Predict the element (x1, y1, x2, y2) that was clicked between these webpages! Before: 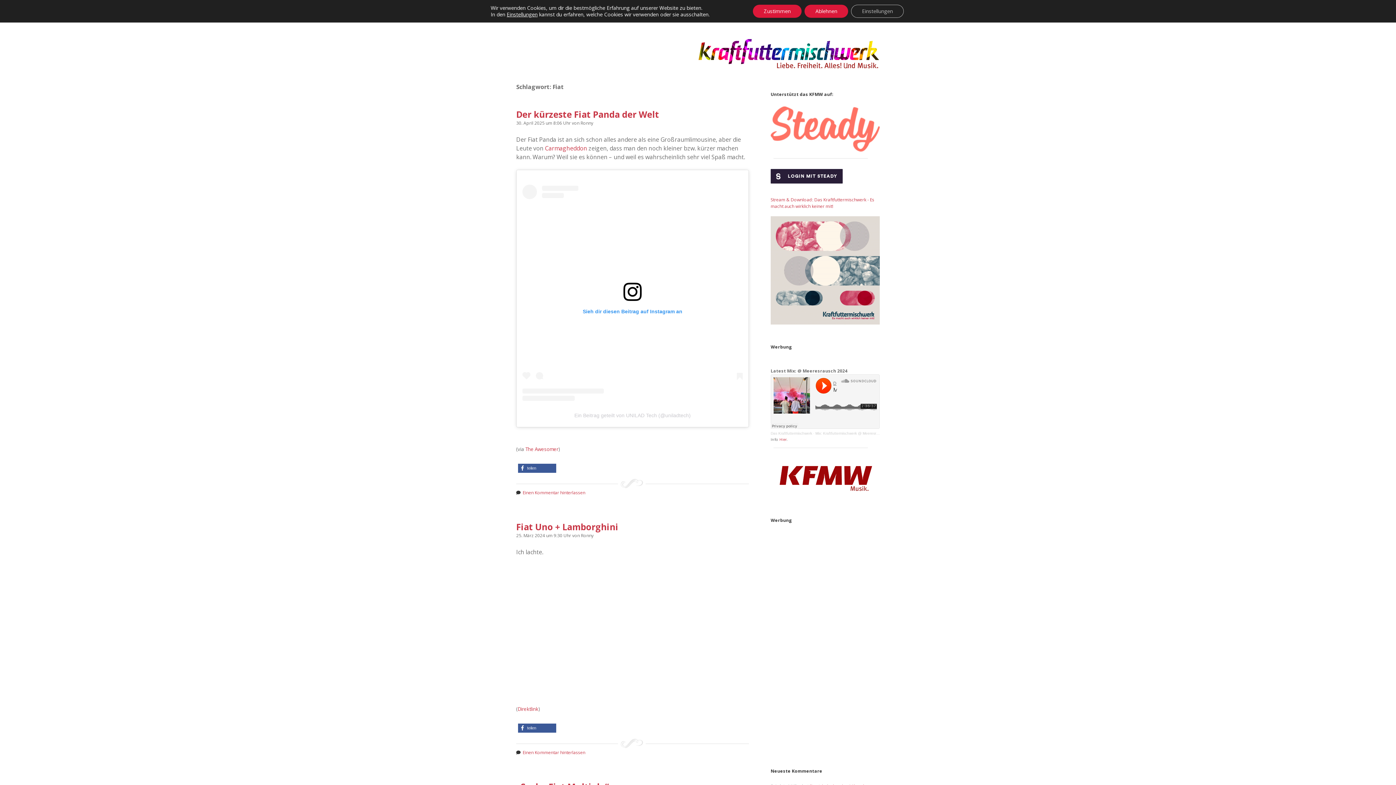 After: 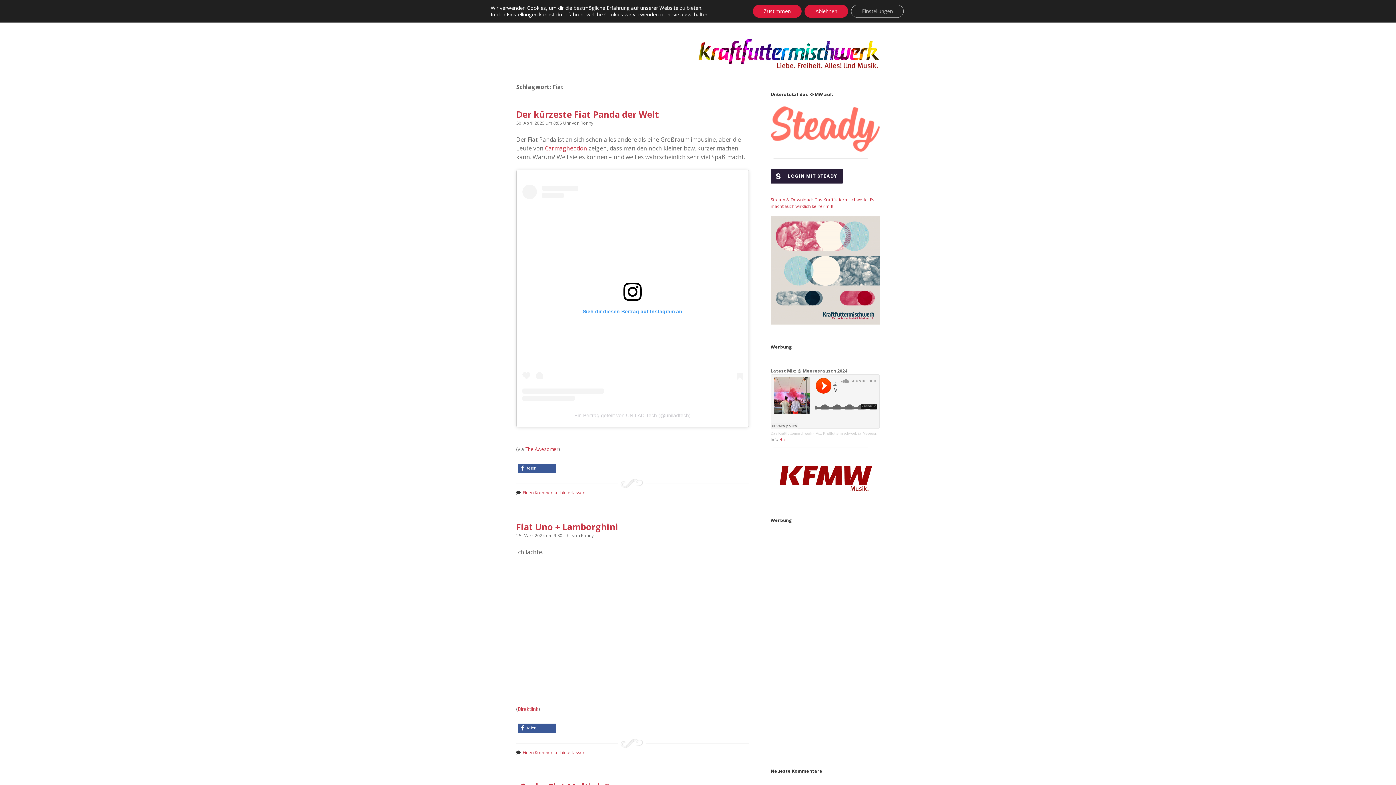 Action: bbox: (522, 184, 742, 401) label: Sieh dir diesen Beitrag auf Instagram an